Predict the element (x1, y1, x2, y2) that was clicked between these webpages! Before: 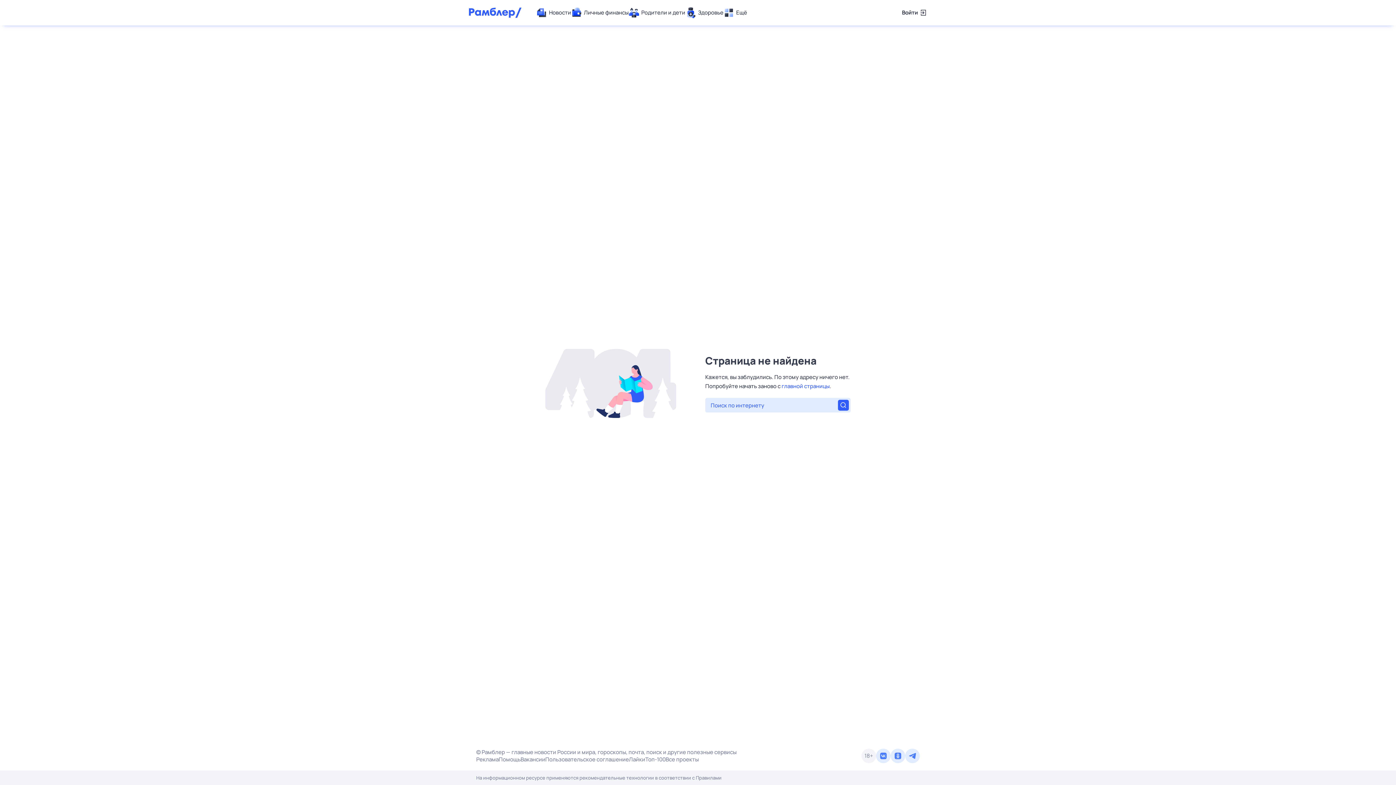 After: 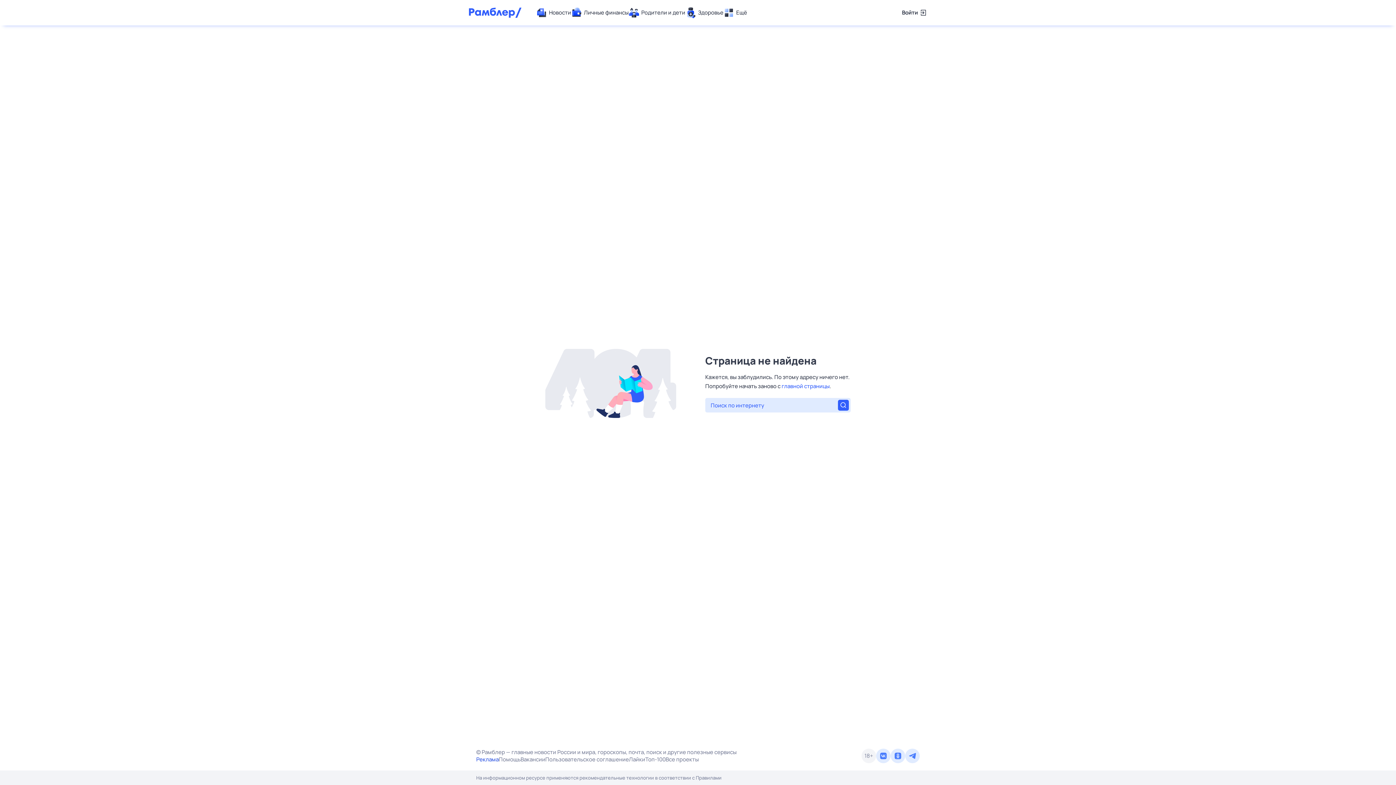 Action: label: Реклама bbox: (476, 756, 498, 763)